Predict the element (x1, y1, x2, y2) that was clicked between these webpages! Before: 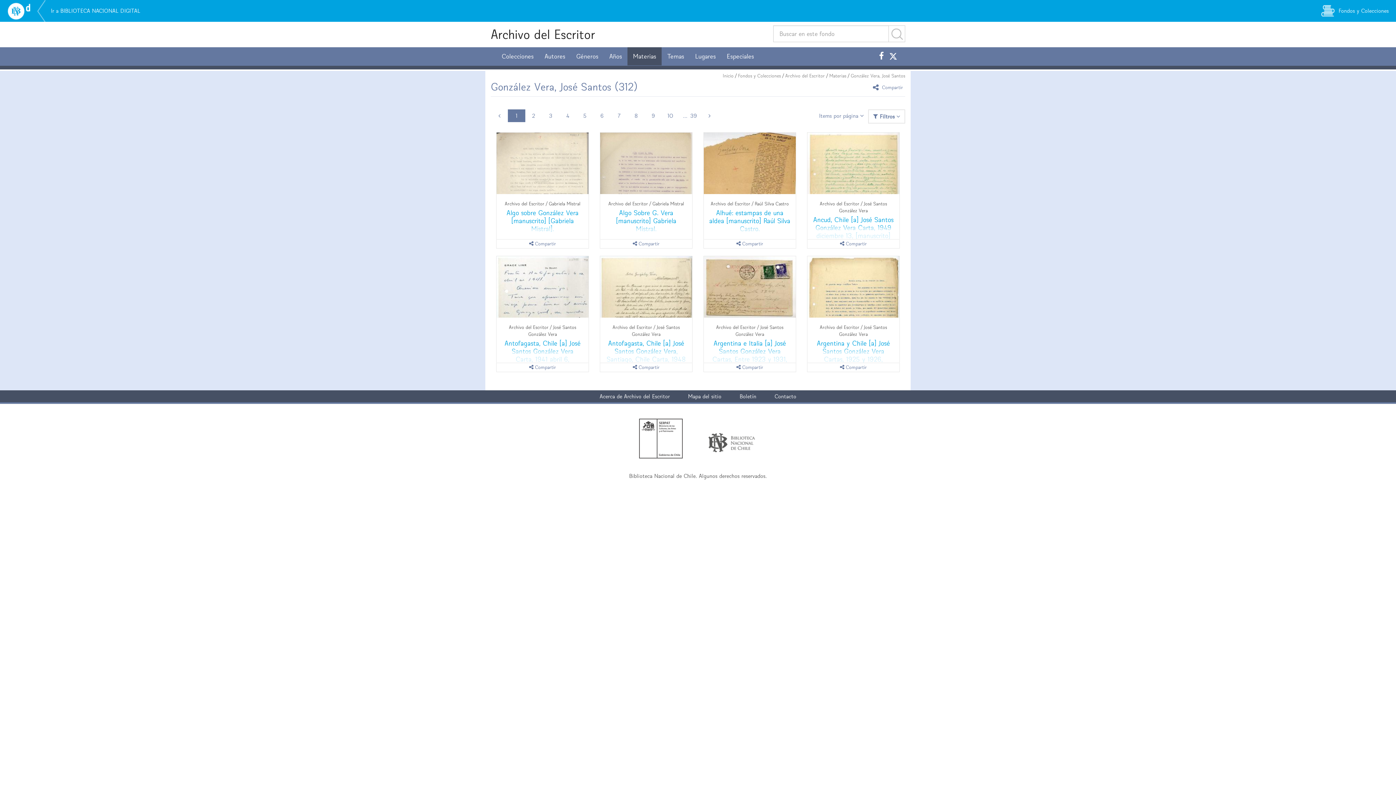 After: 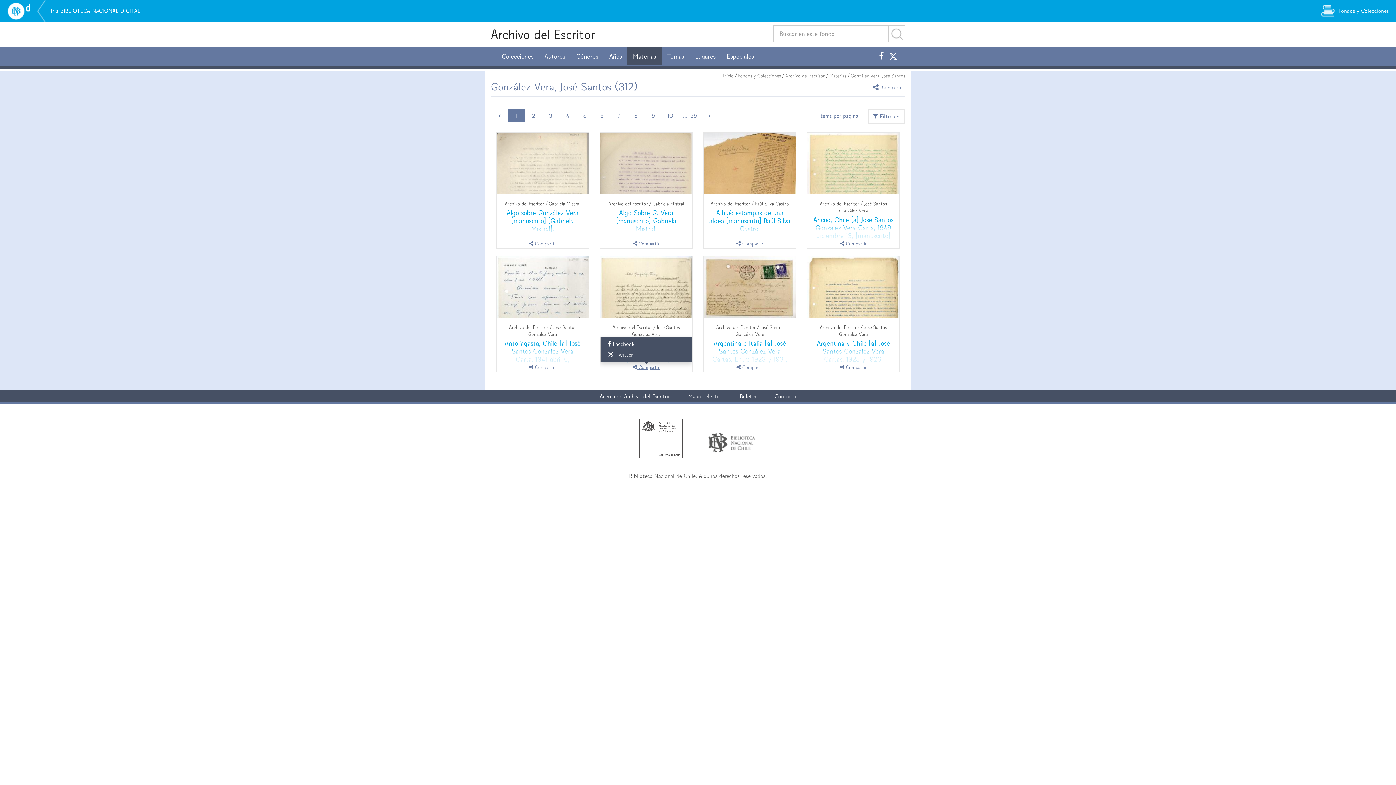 Action: bbox: (600, 362, 692, 372) label:  Compartir